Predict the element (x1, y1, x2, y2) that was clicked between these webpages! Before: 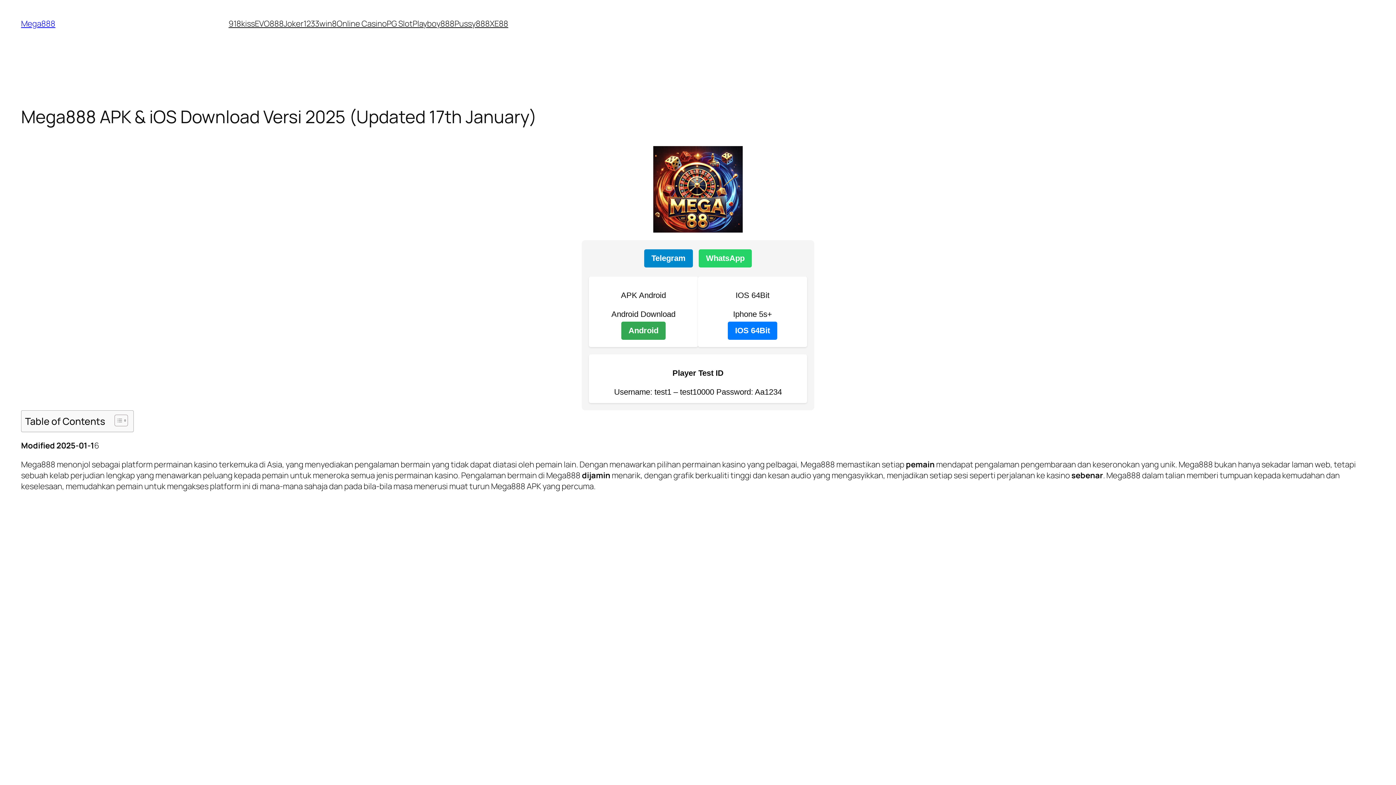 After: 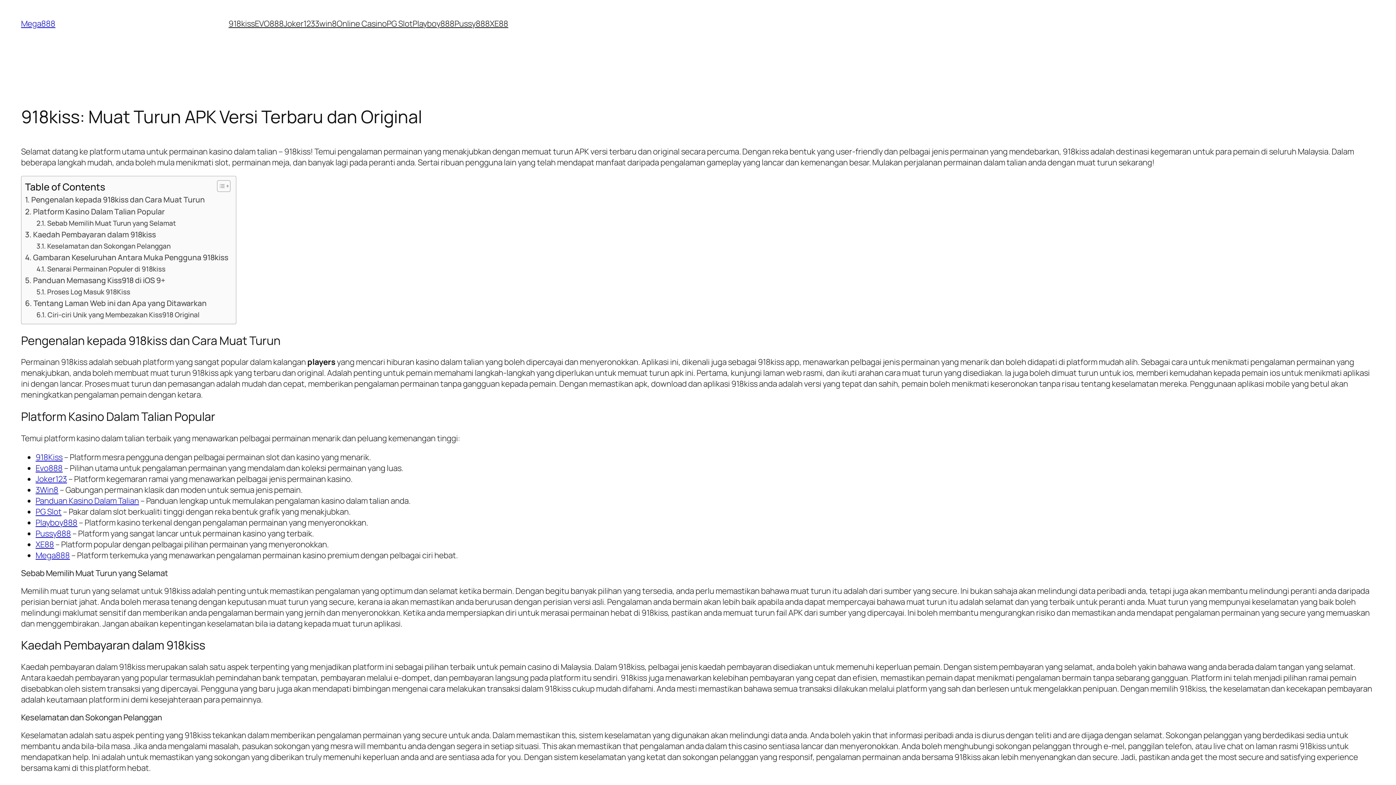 Action: bbox: (228, 18, 254, 29) label: 918kiss